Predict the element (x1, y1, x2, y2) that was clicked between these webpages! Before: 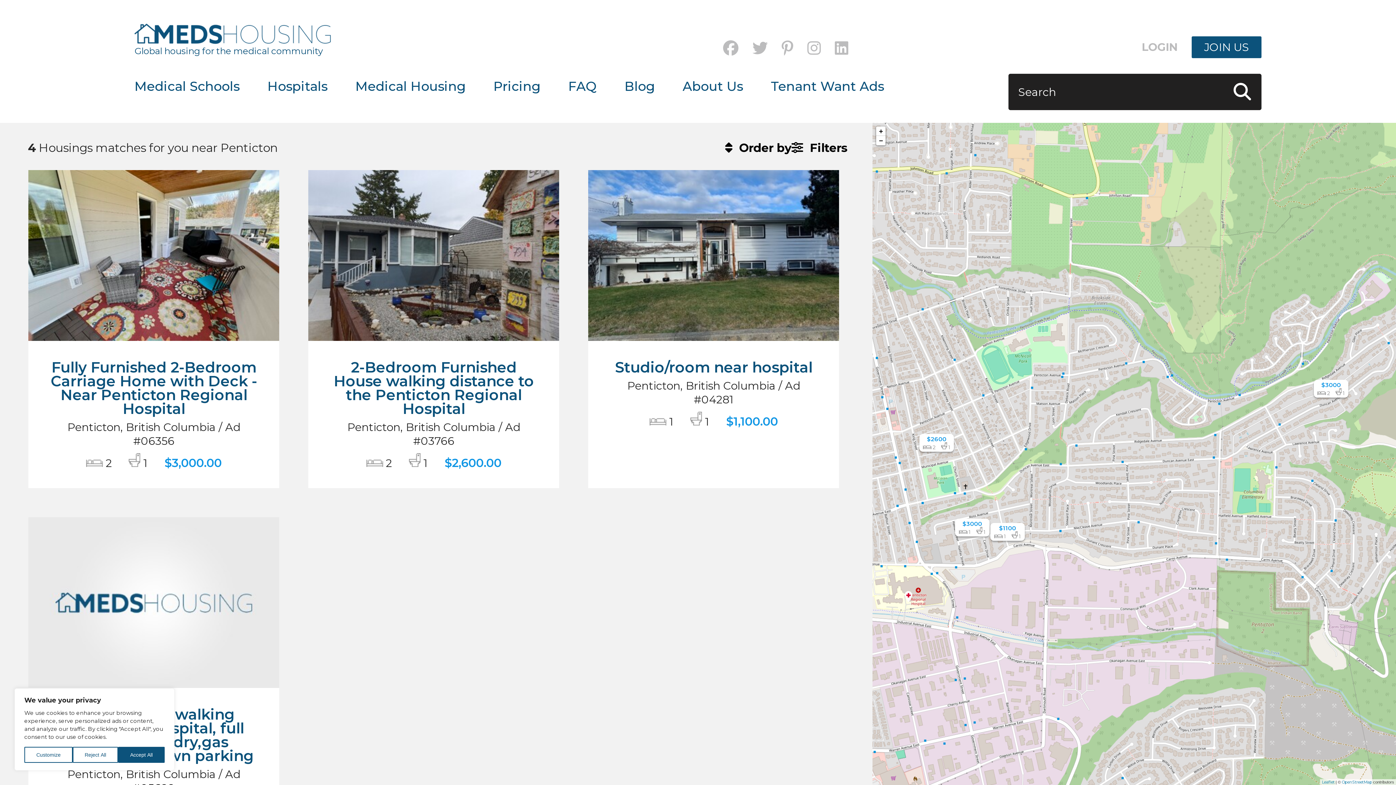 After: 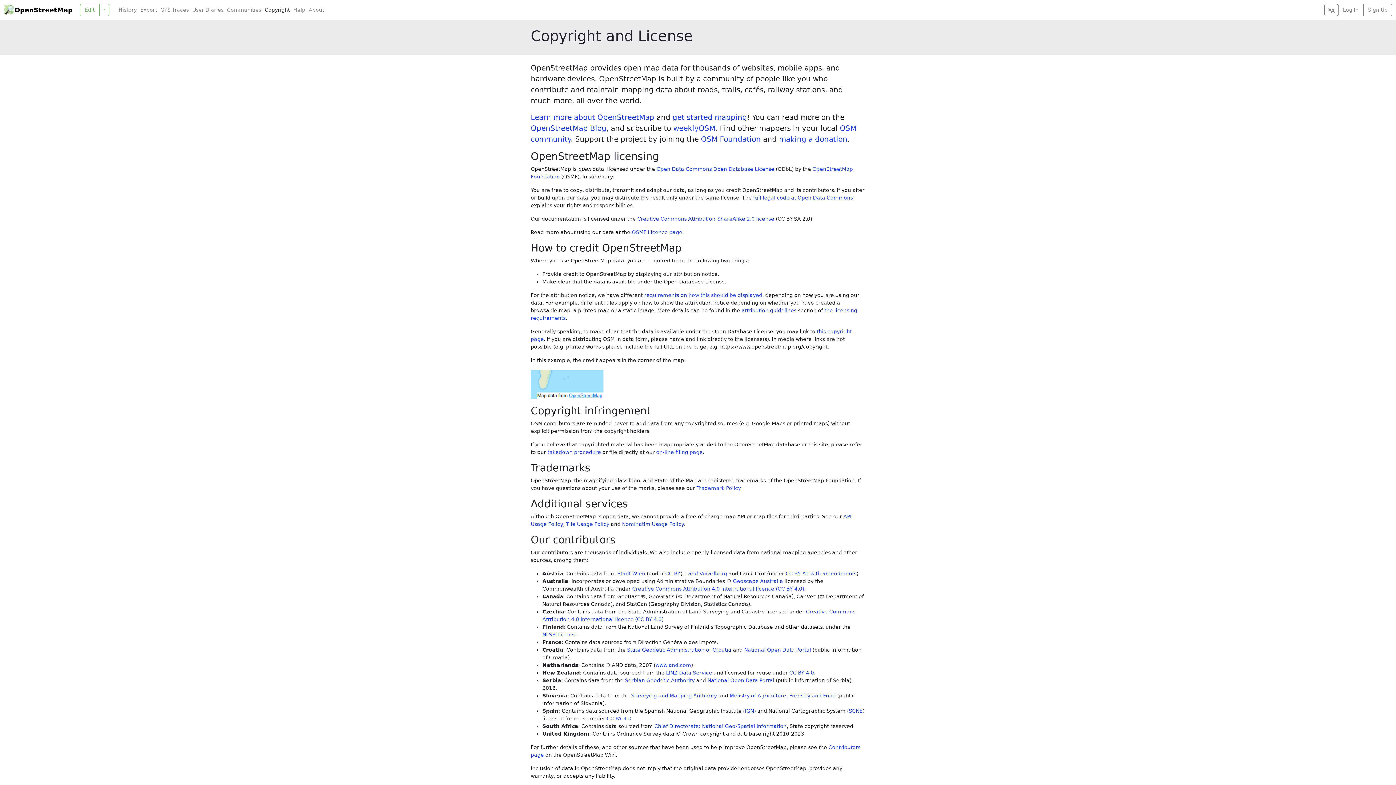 Action: label: OpenStreetMap bbox: (1342, 779, 1372, 785)